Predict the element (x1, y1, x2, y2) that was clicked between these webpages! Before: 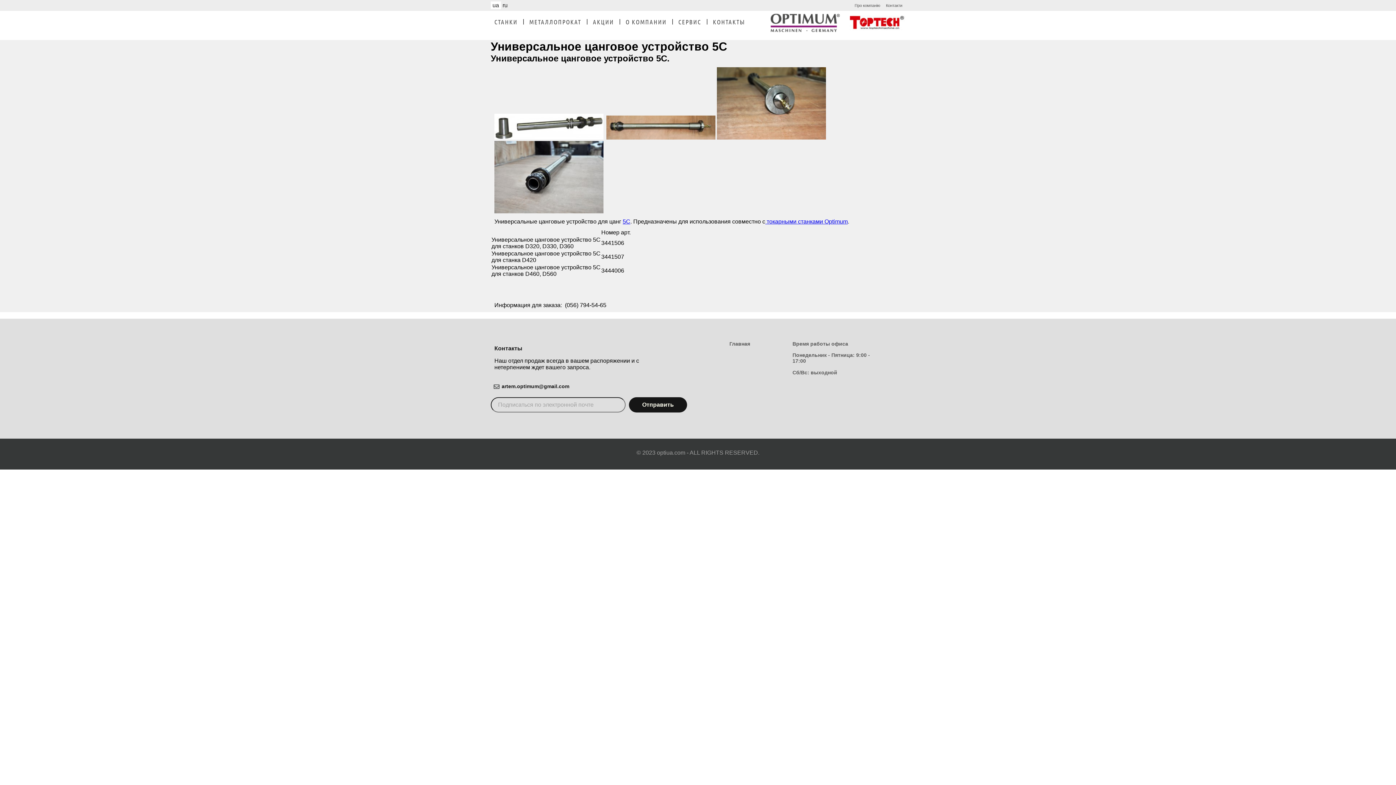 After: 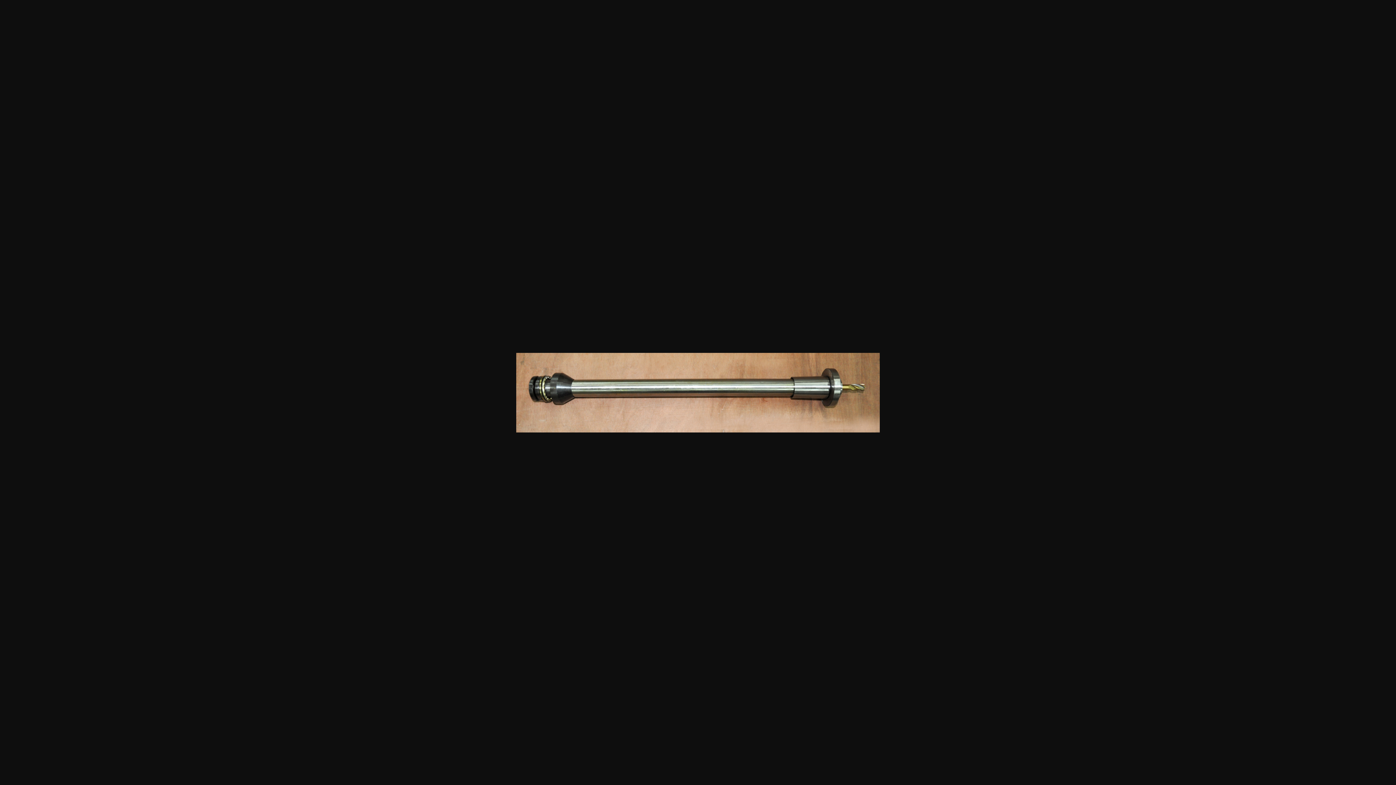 Action: bbox: (606, 134, 715, 140)